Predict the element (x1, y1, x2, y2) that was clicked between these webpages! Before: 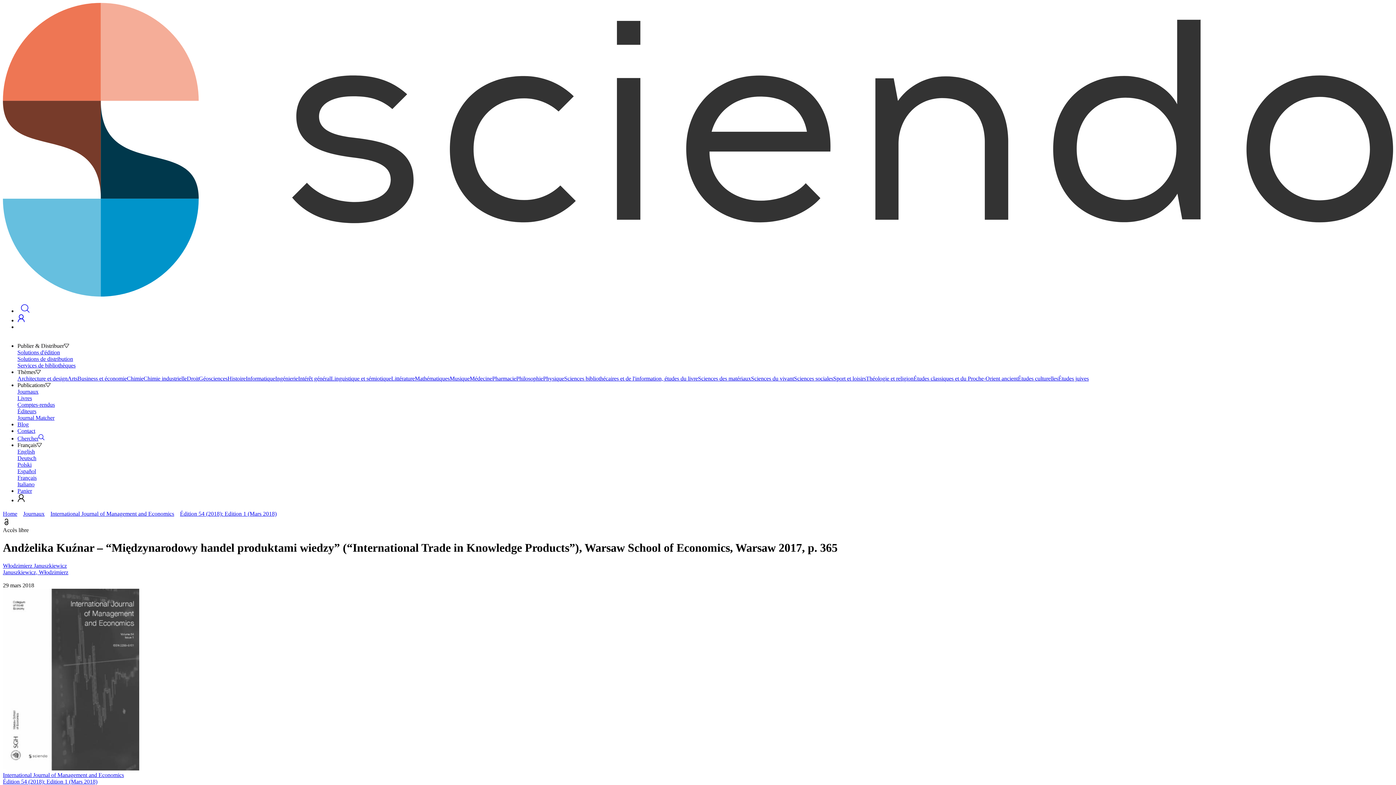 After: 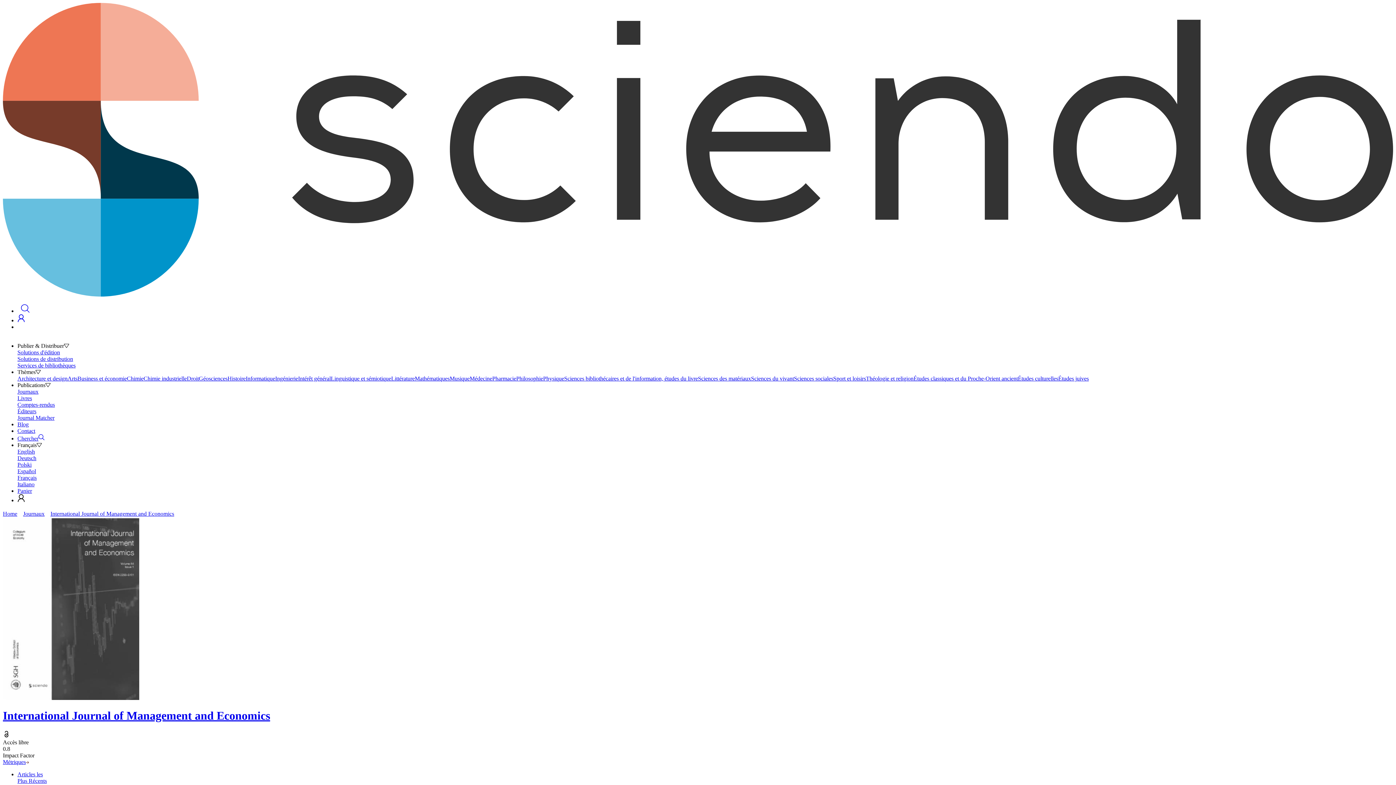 Action: bbox: (2, 765, 139, 771)